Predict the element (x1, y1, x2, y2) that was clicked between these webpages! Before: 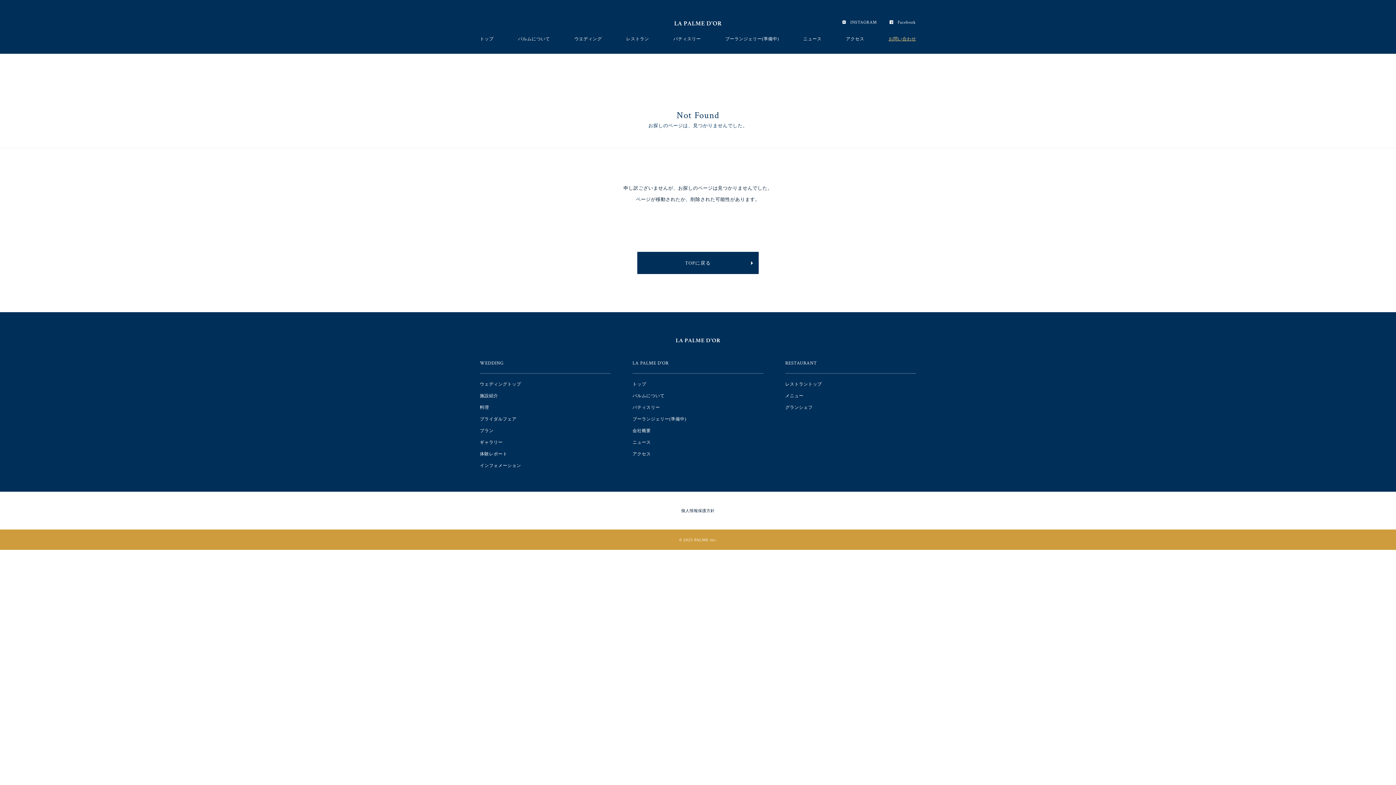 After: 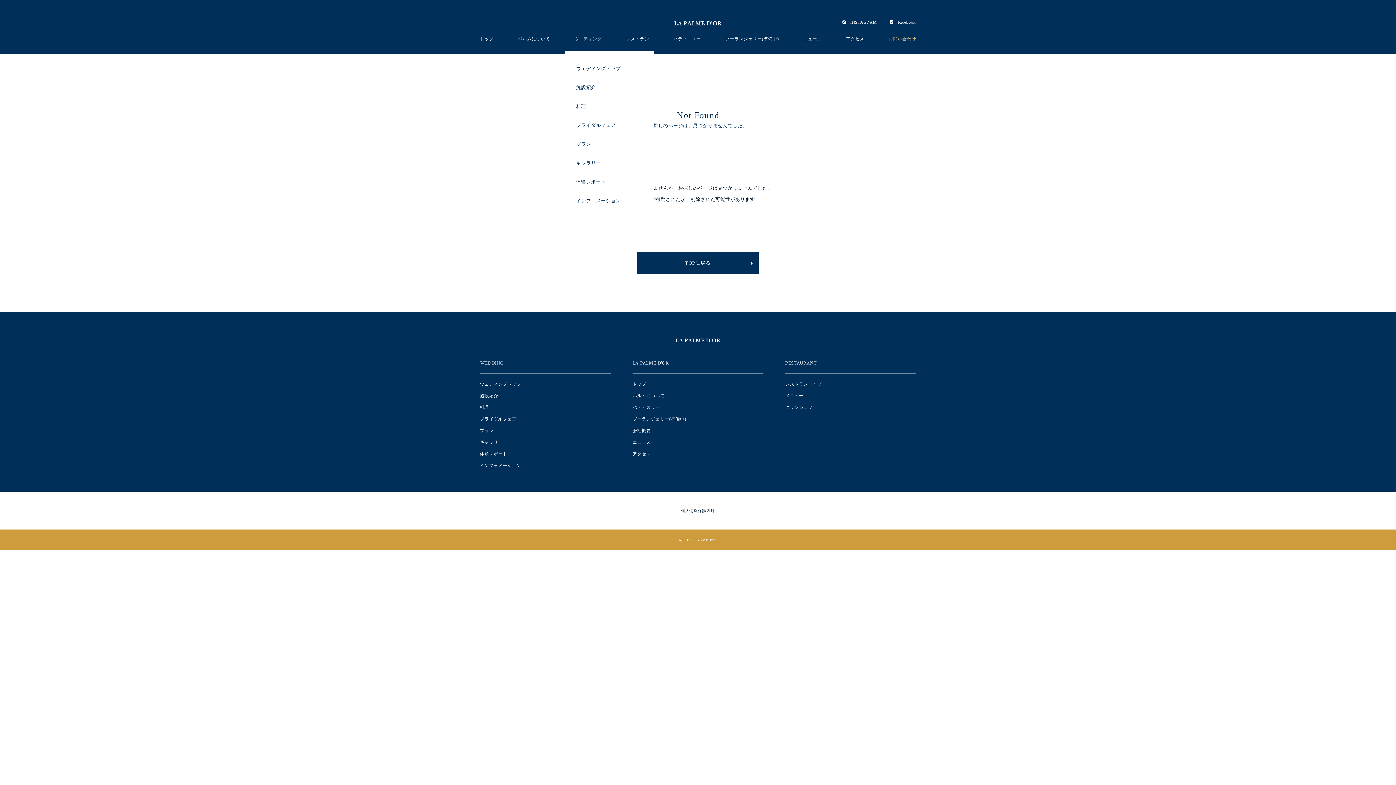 Action: bbox: (574, 36, 602, 41) label: ウエディング